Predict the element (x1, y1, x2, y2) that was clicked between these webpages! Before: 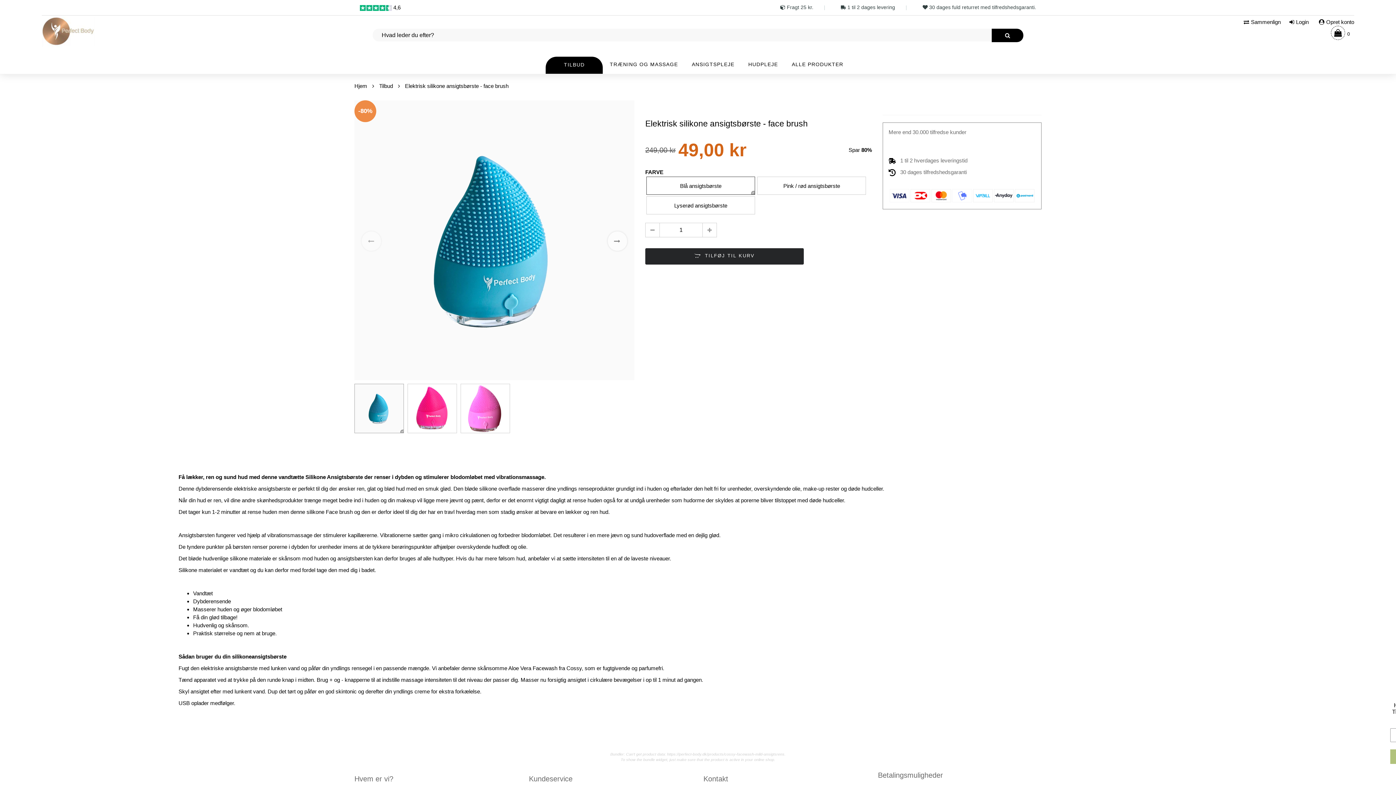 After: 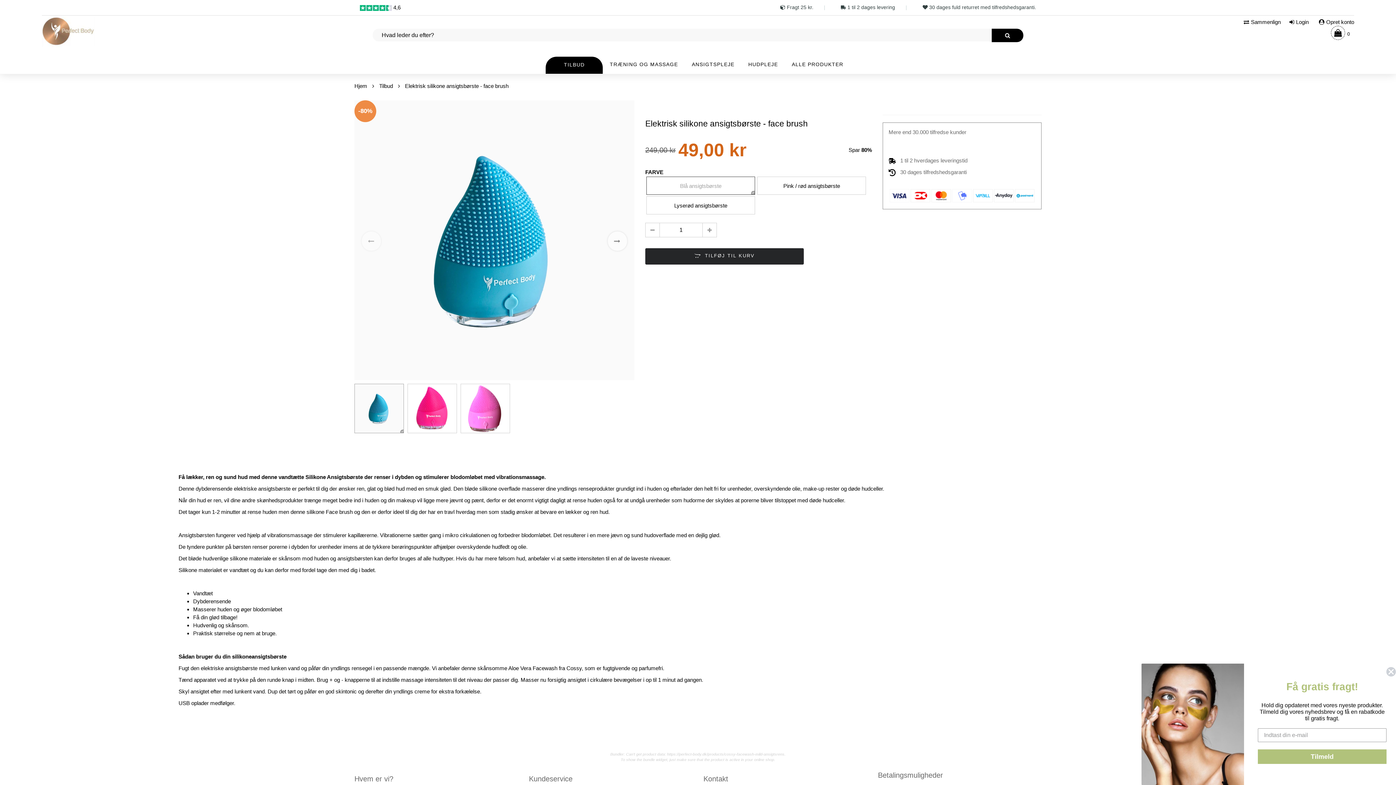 Action: label: Blå ansigtsbørste bbox: (646, 176, 755, 194)